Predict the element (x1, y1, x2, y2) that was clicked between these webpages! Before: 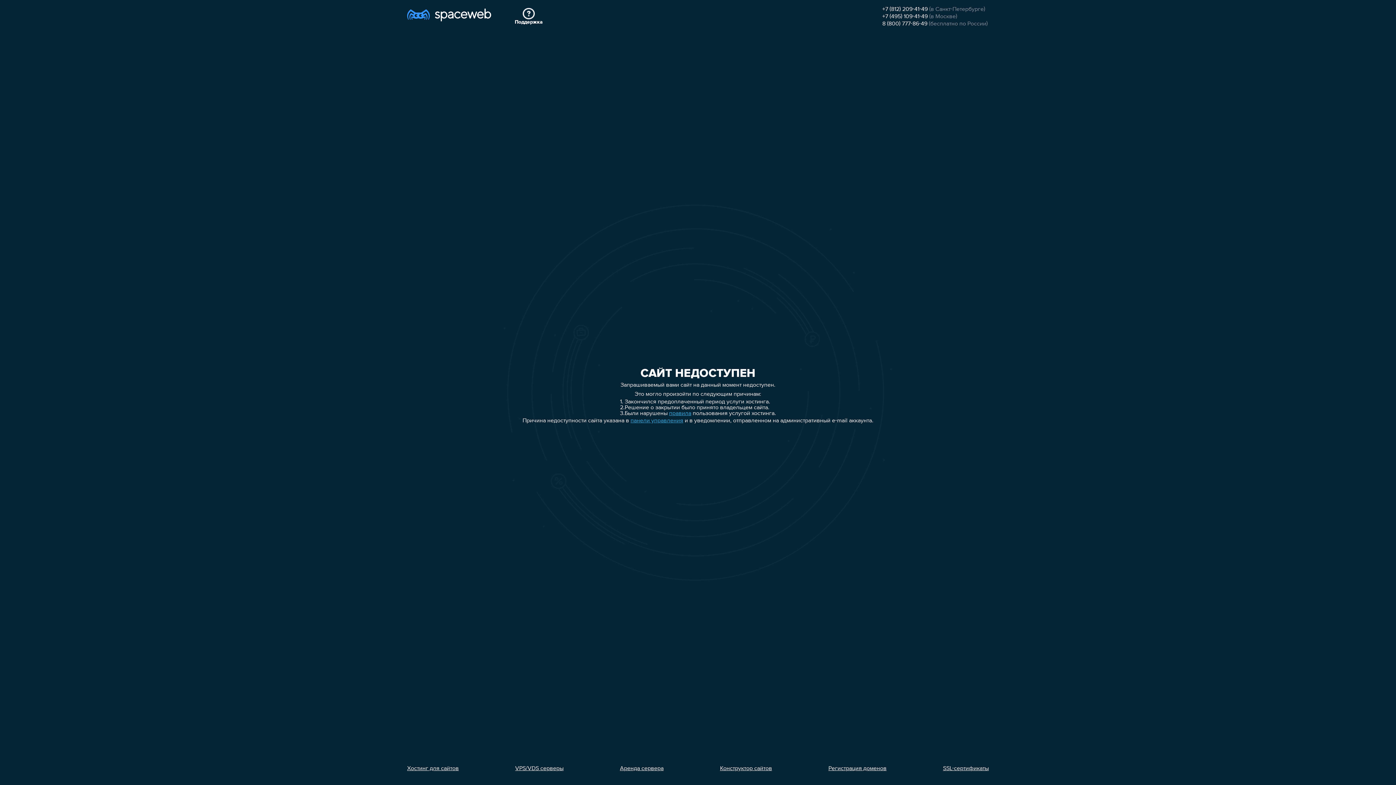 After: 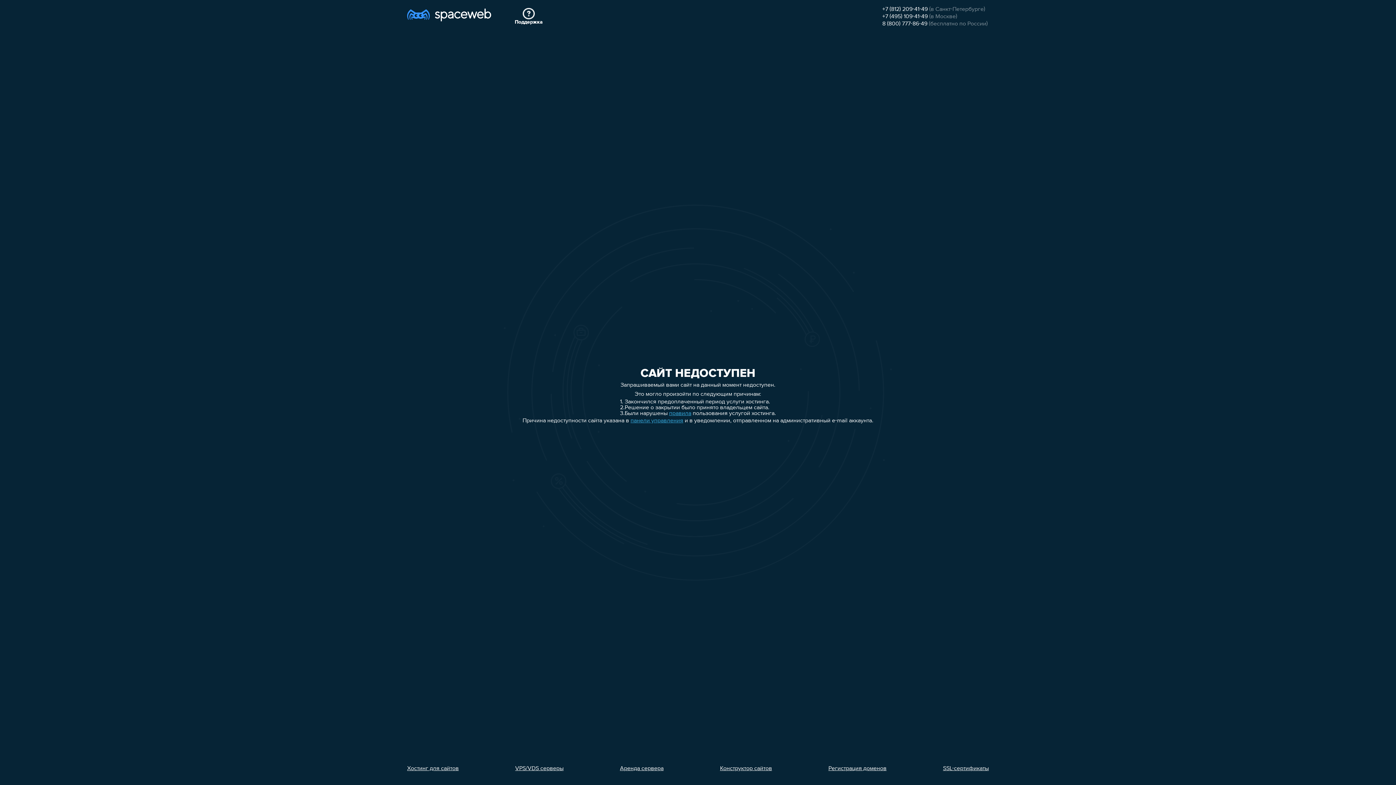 Action: label: Конструктор сайтов bbox: (720, 766, 772, 772)